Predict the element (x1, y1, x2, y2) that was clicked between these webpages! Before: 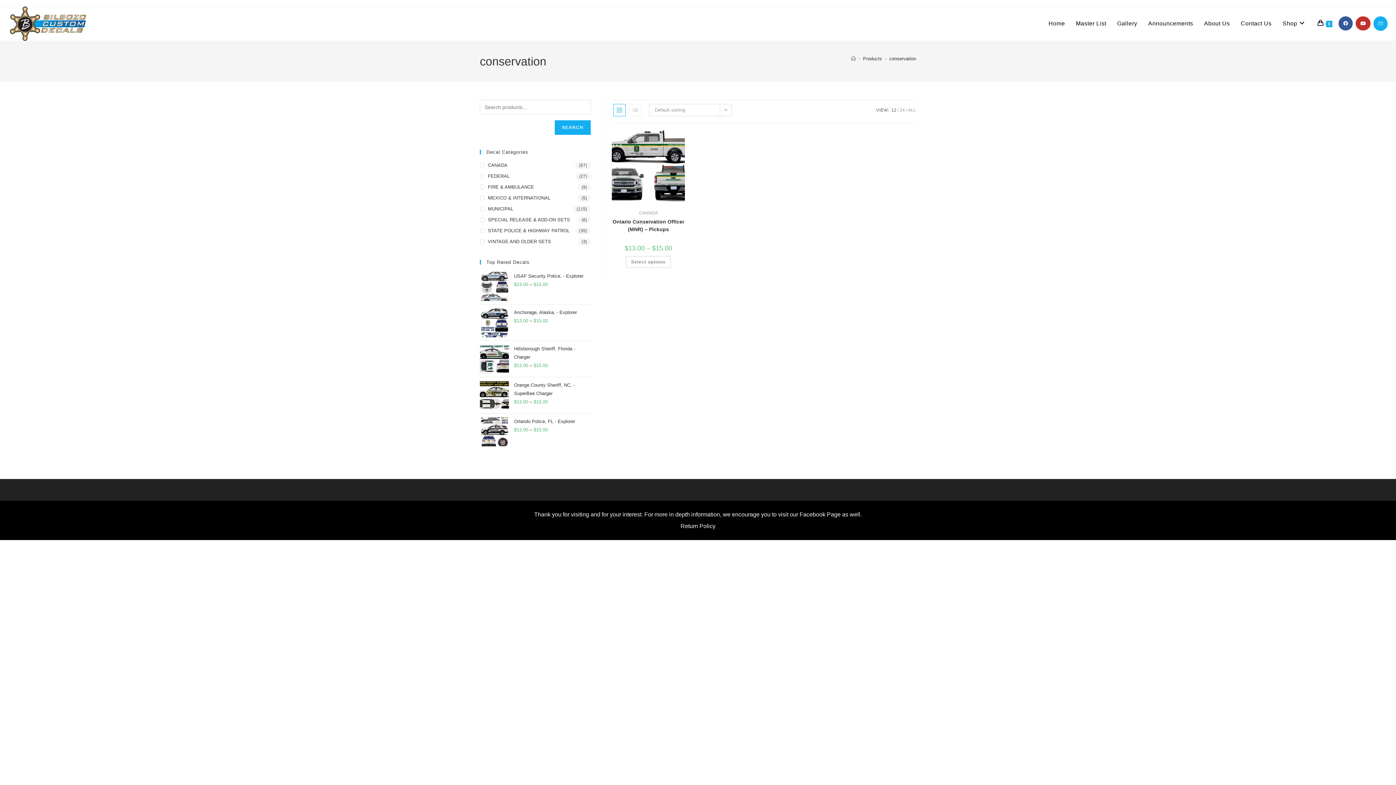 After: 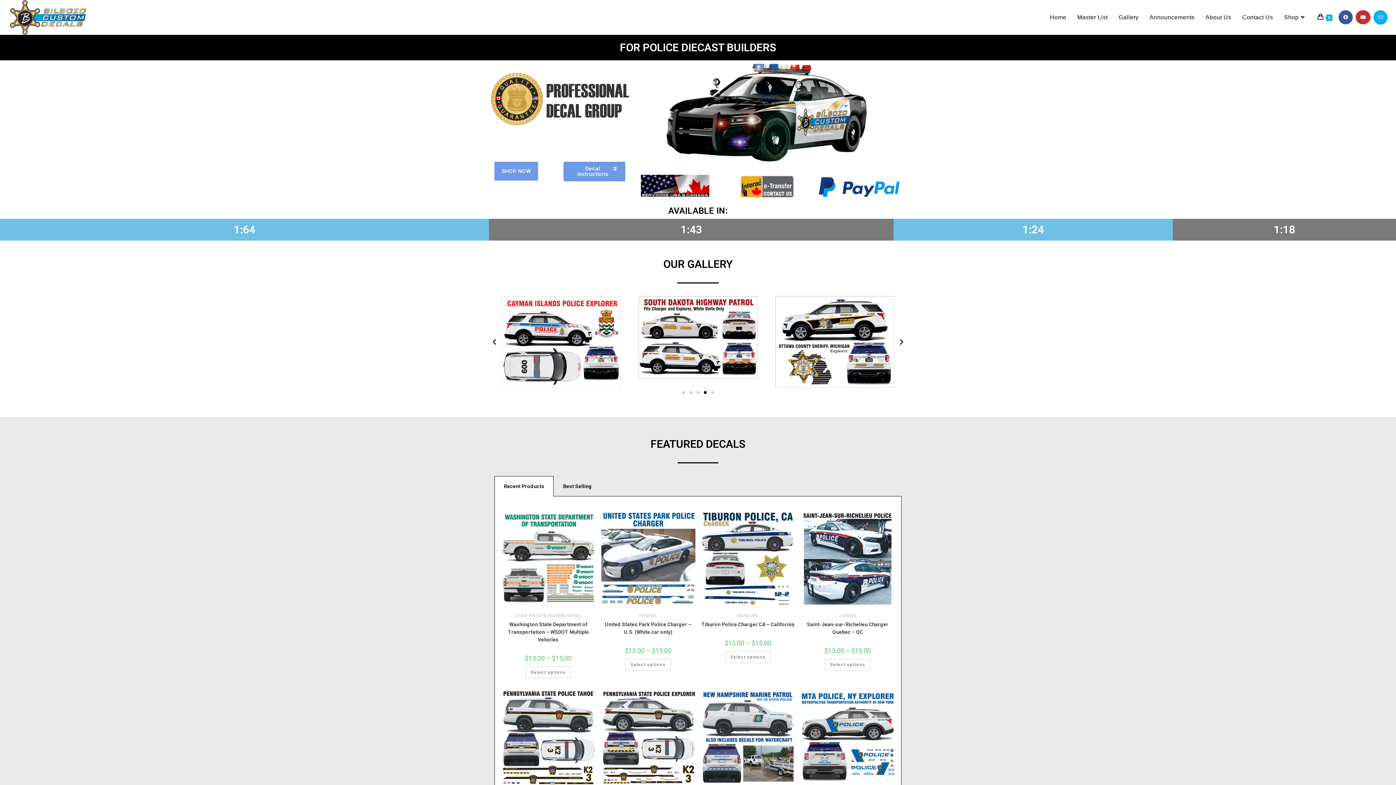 Action: bbox: (851, 56, 856, 61) label: Home